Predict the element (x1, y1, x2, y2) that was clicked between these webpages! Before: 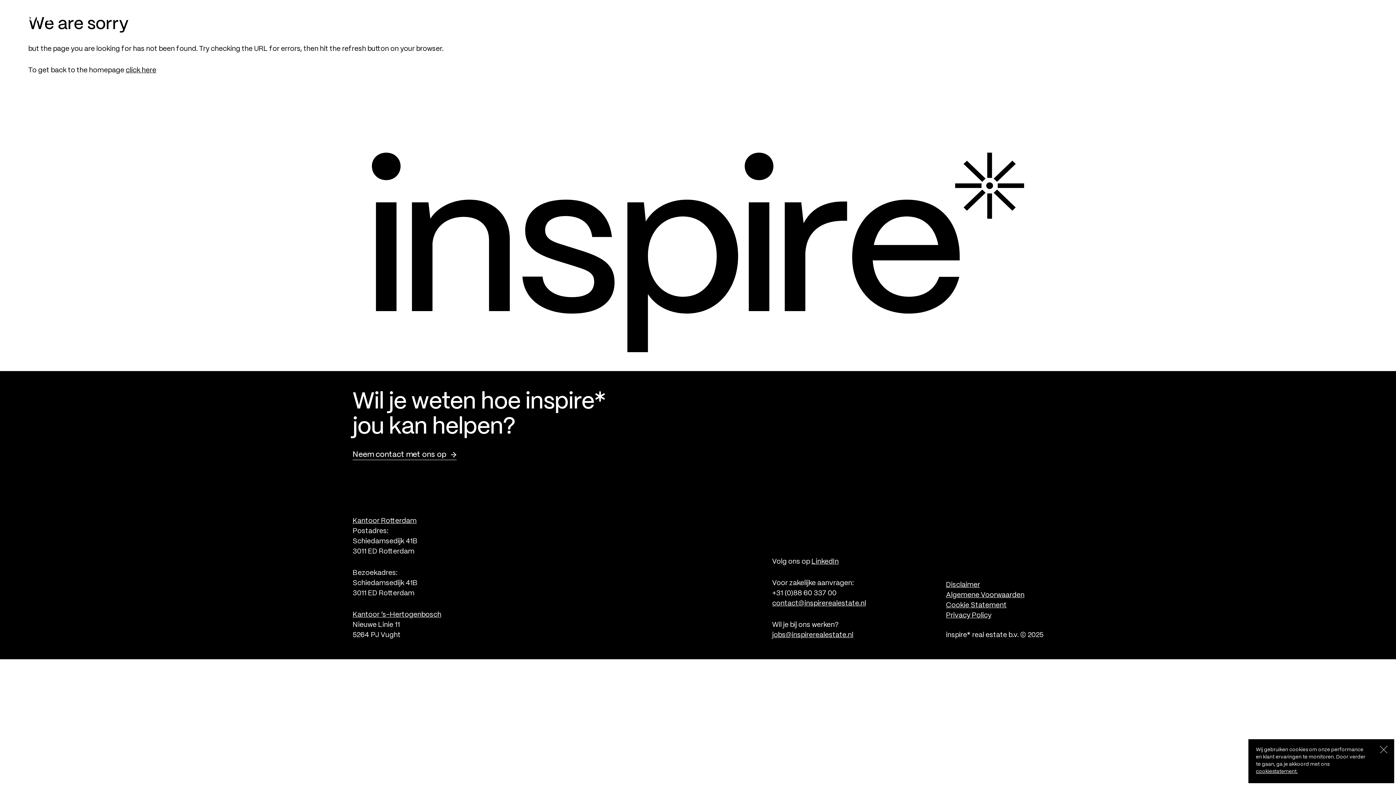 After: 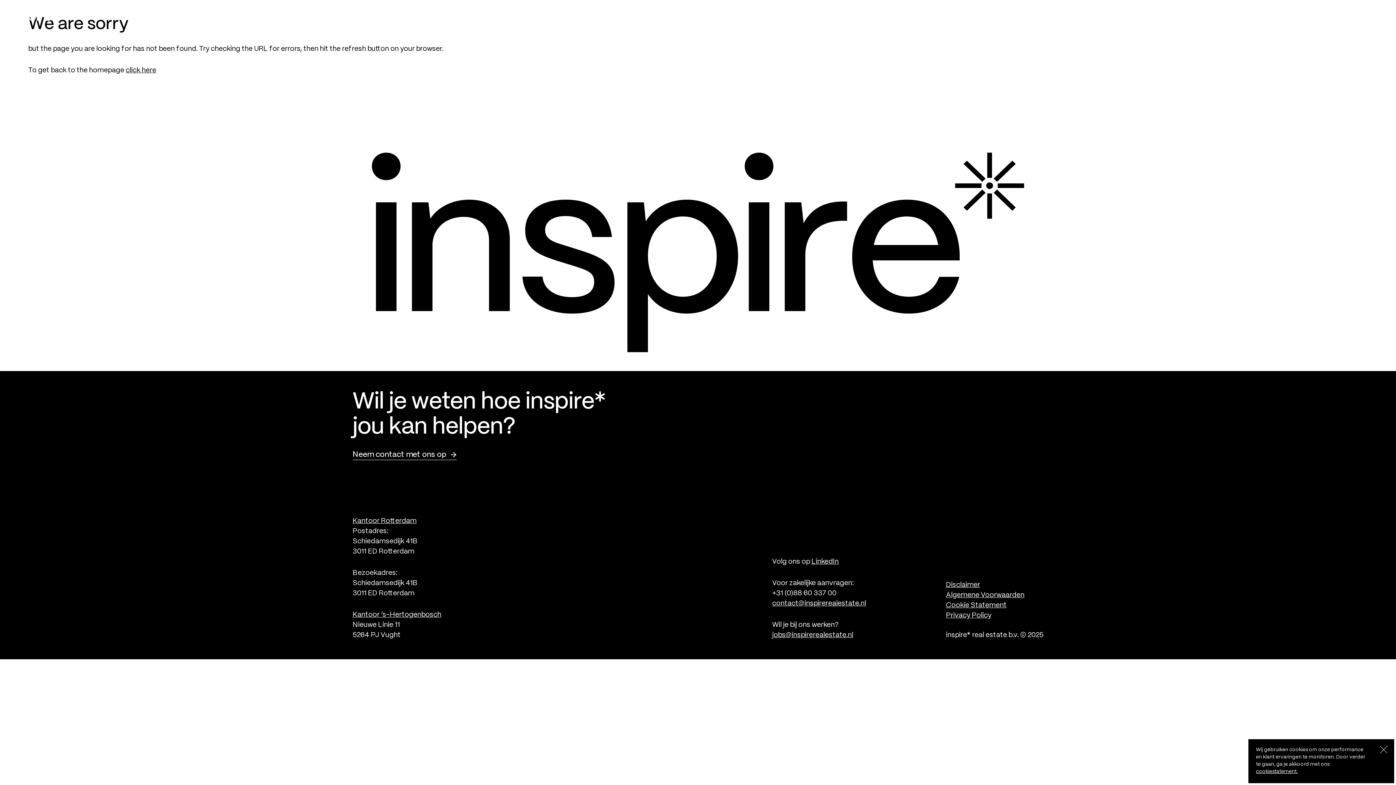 Action: label: cookiestatement. bbox: (1256, 769, 1298, 774)